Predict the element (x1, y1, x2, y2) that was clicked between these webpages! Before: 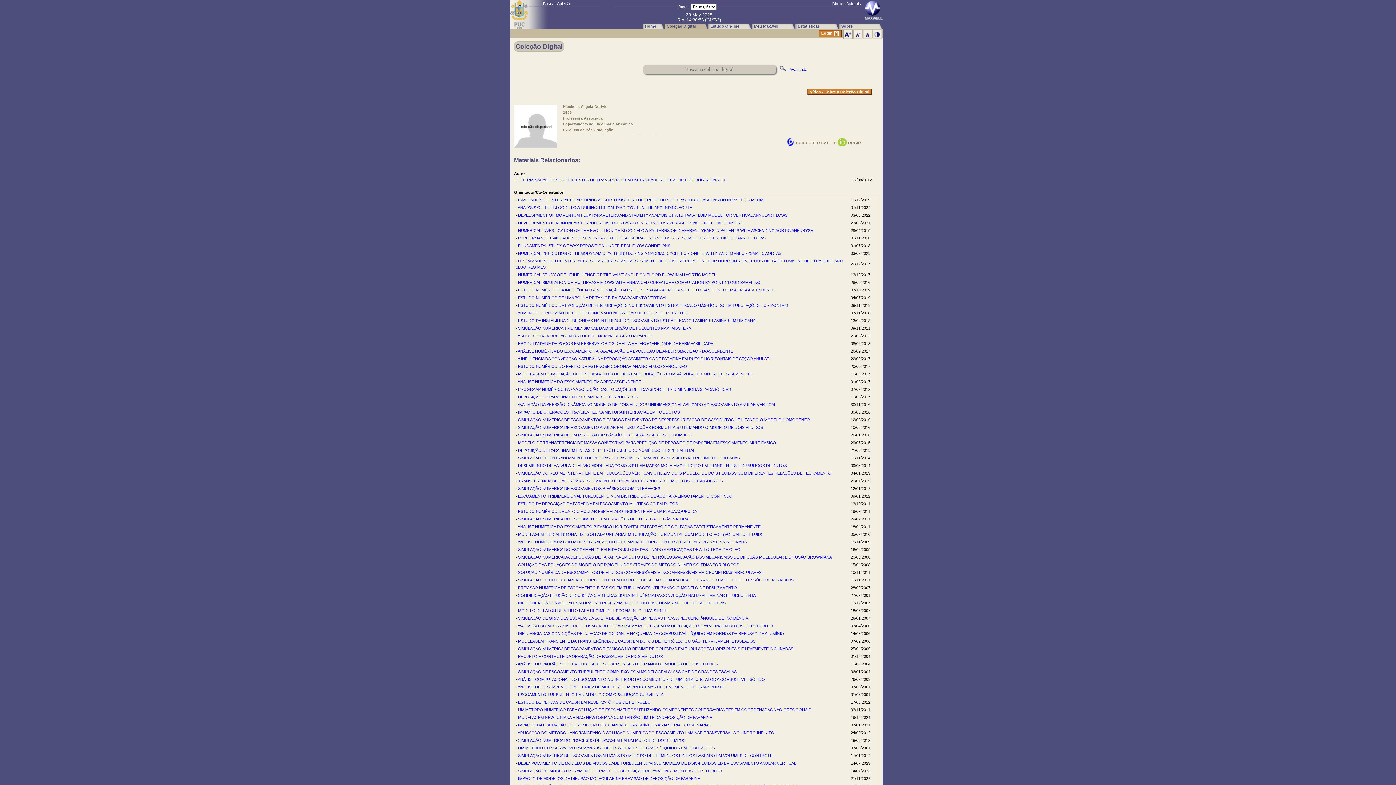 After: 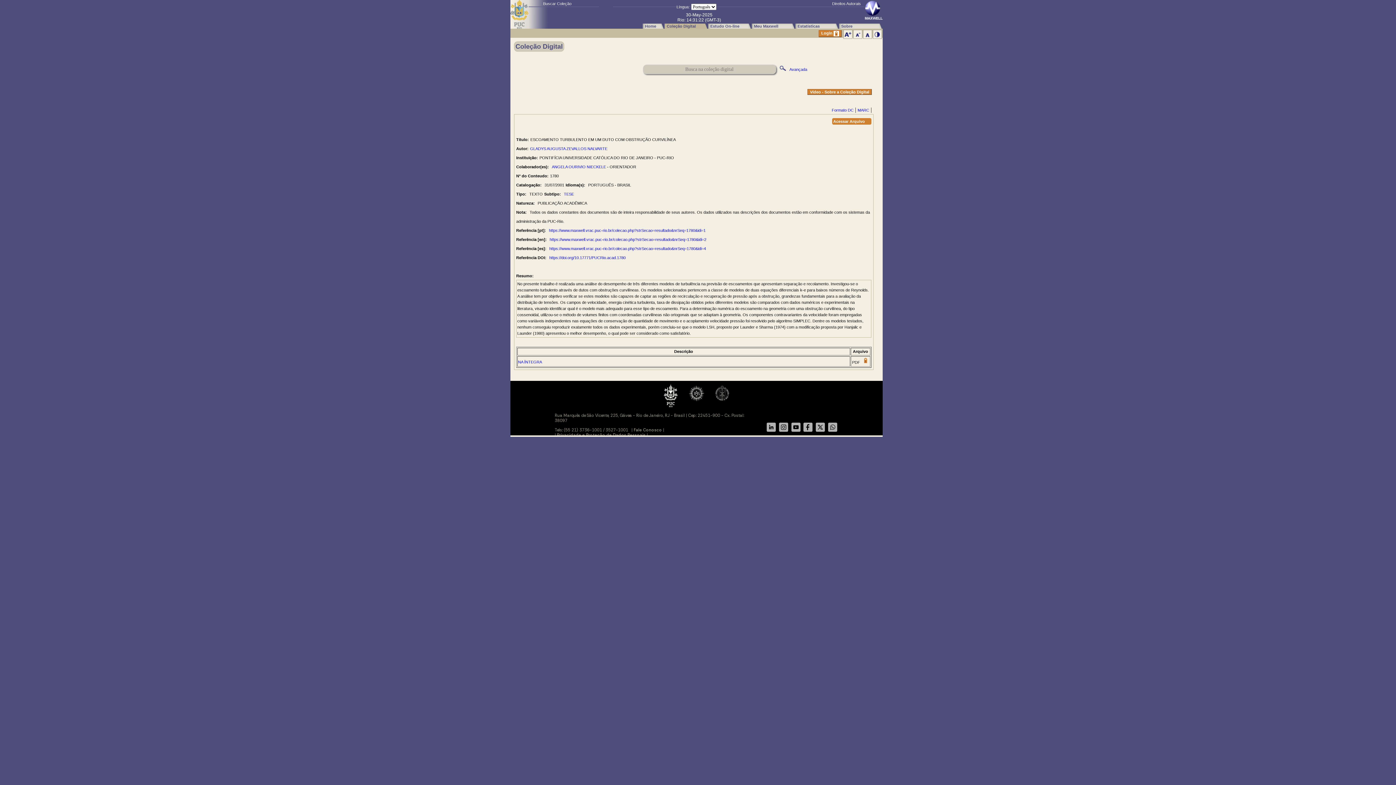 Action: bbox: (518, 692, 663, 697) label: ESCOAMENTO TURBULENTO EM UM DUTO COM OBSTRUÇÃO CURVILÍNEA